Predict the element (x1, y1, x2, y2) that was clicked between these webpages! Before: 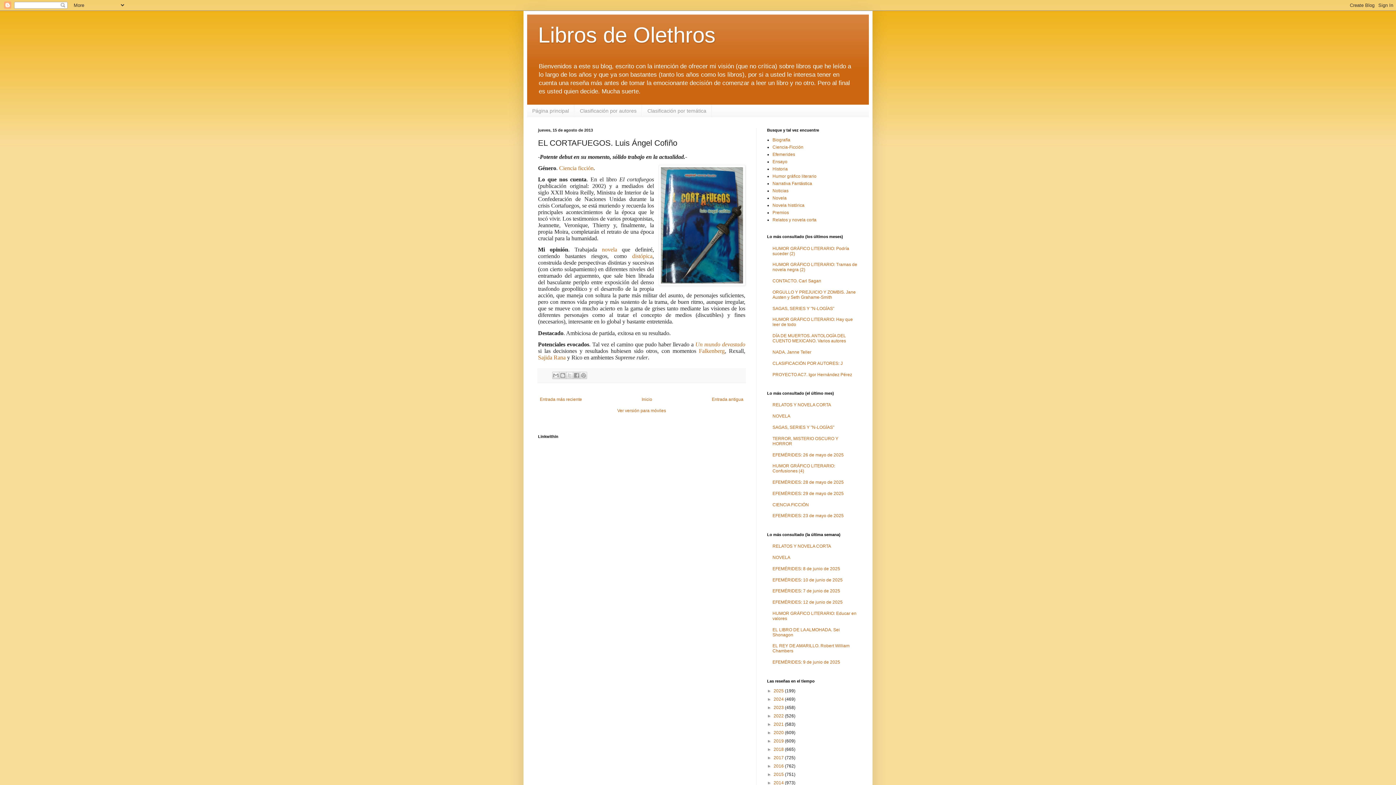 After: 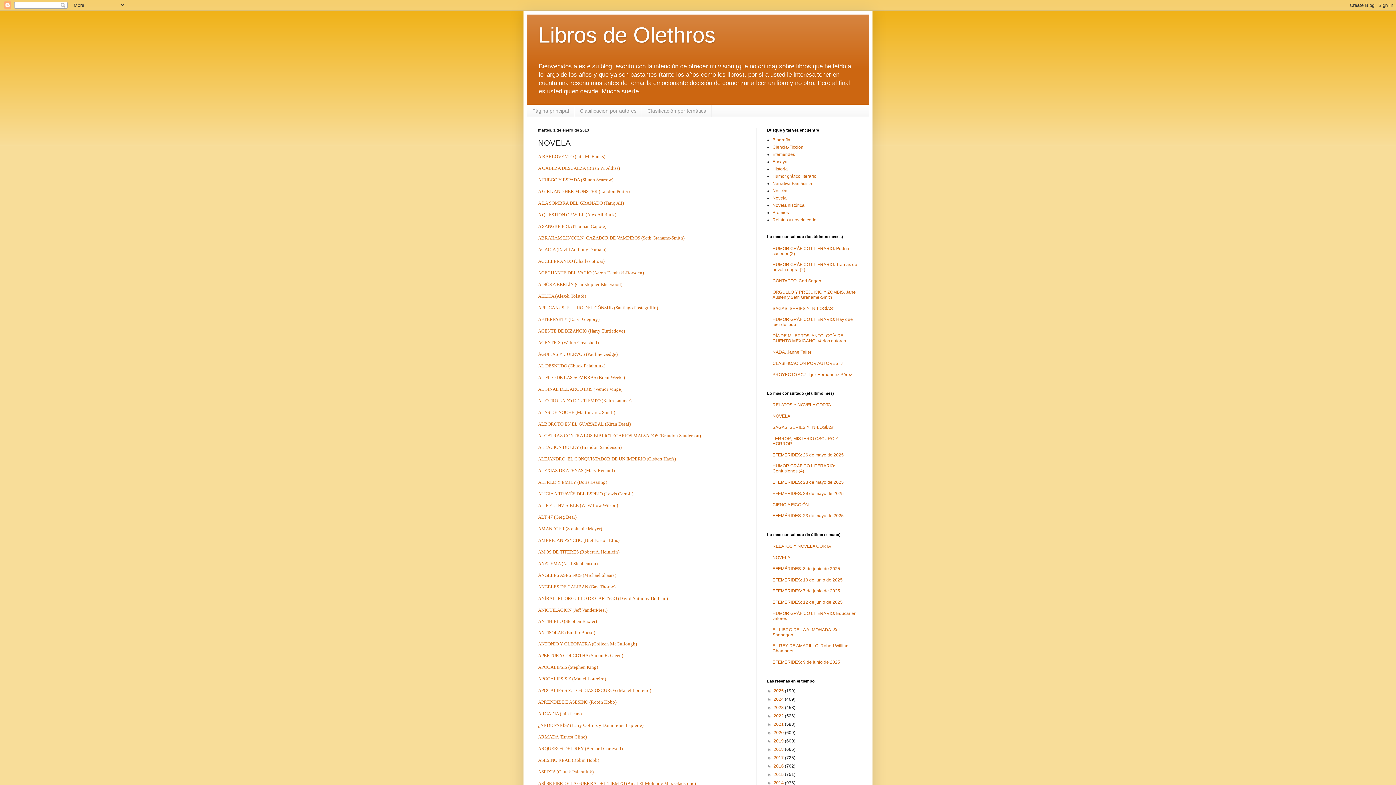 Action: bbox: (602, 246, 617, 252) label: novela